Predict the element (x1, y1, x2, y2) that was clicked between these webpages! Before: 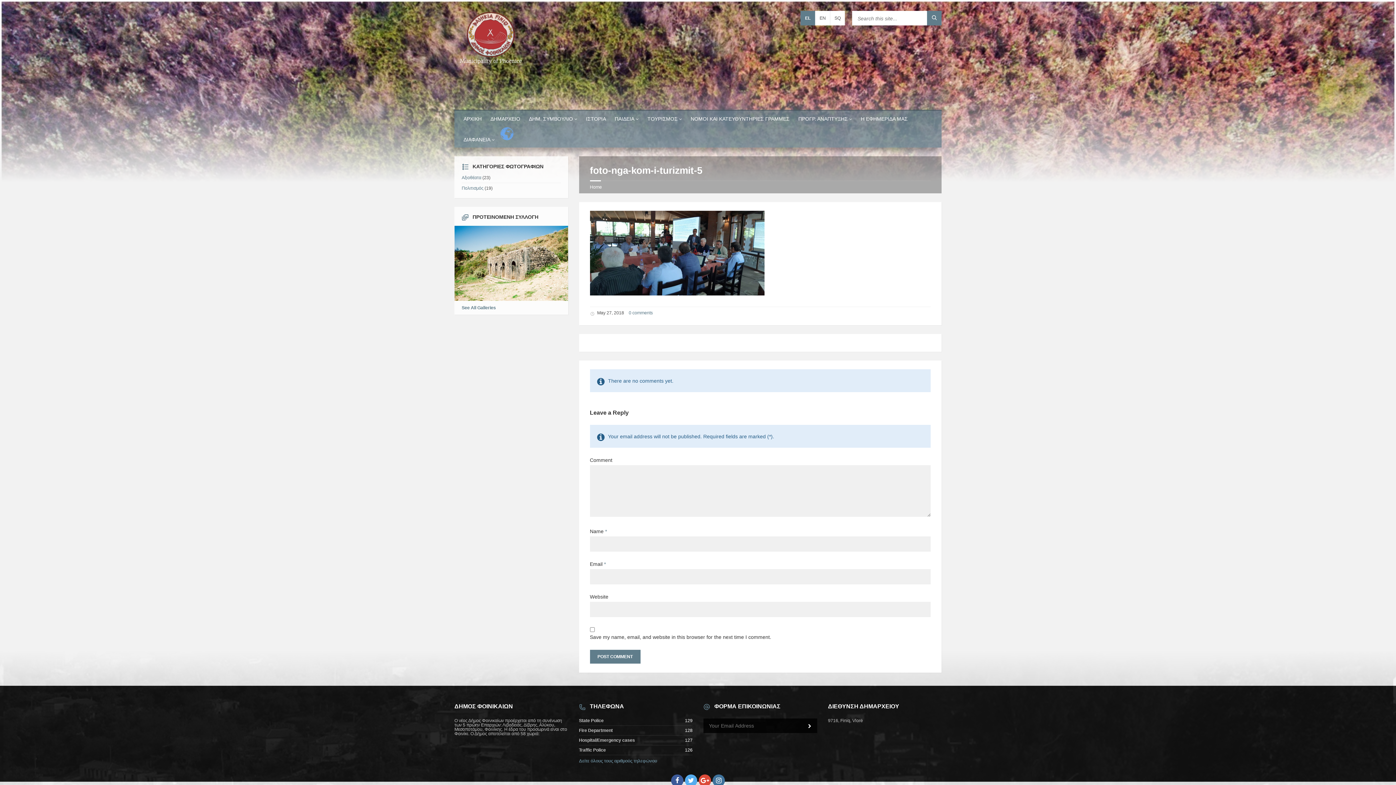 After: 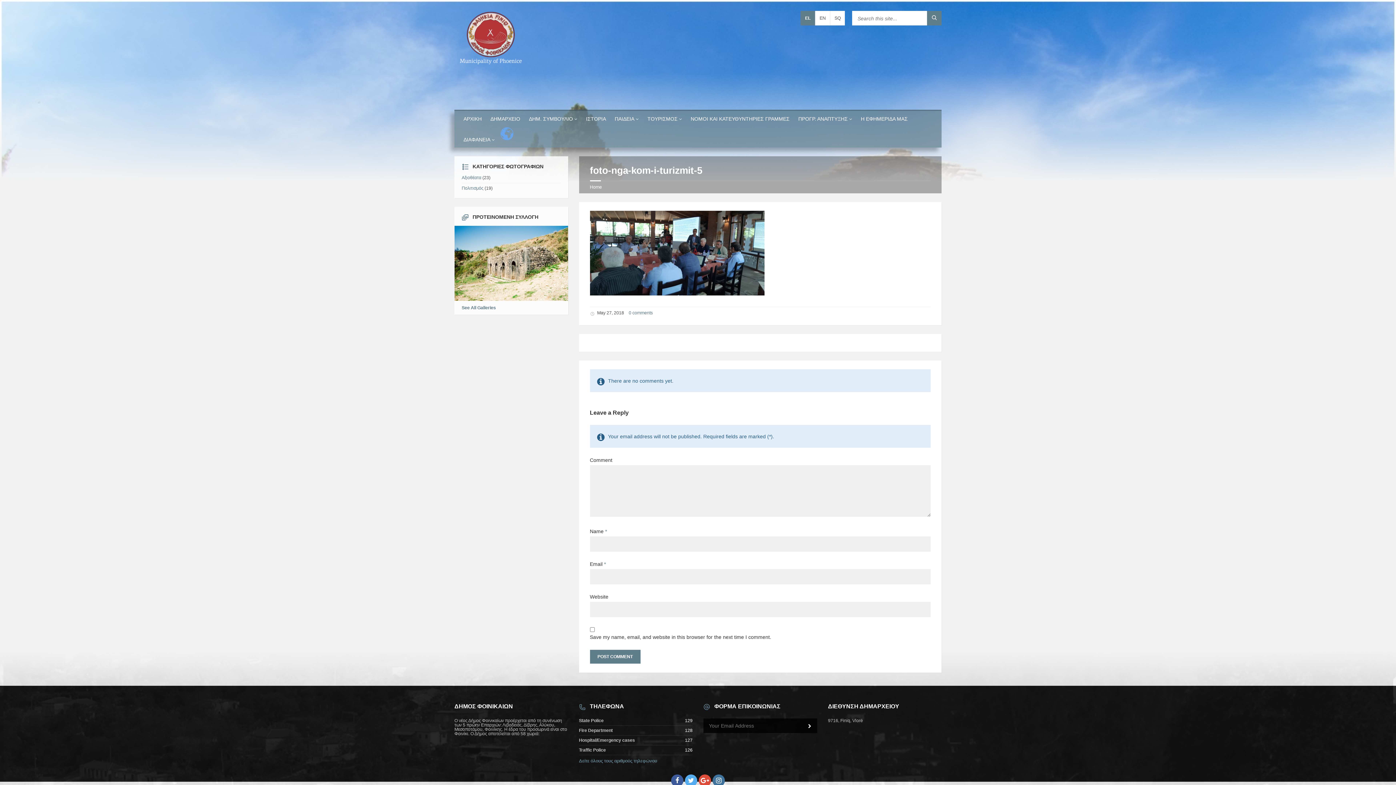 Action: label: EL bbox: (800, 10, 815, 25)